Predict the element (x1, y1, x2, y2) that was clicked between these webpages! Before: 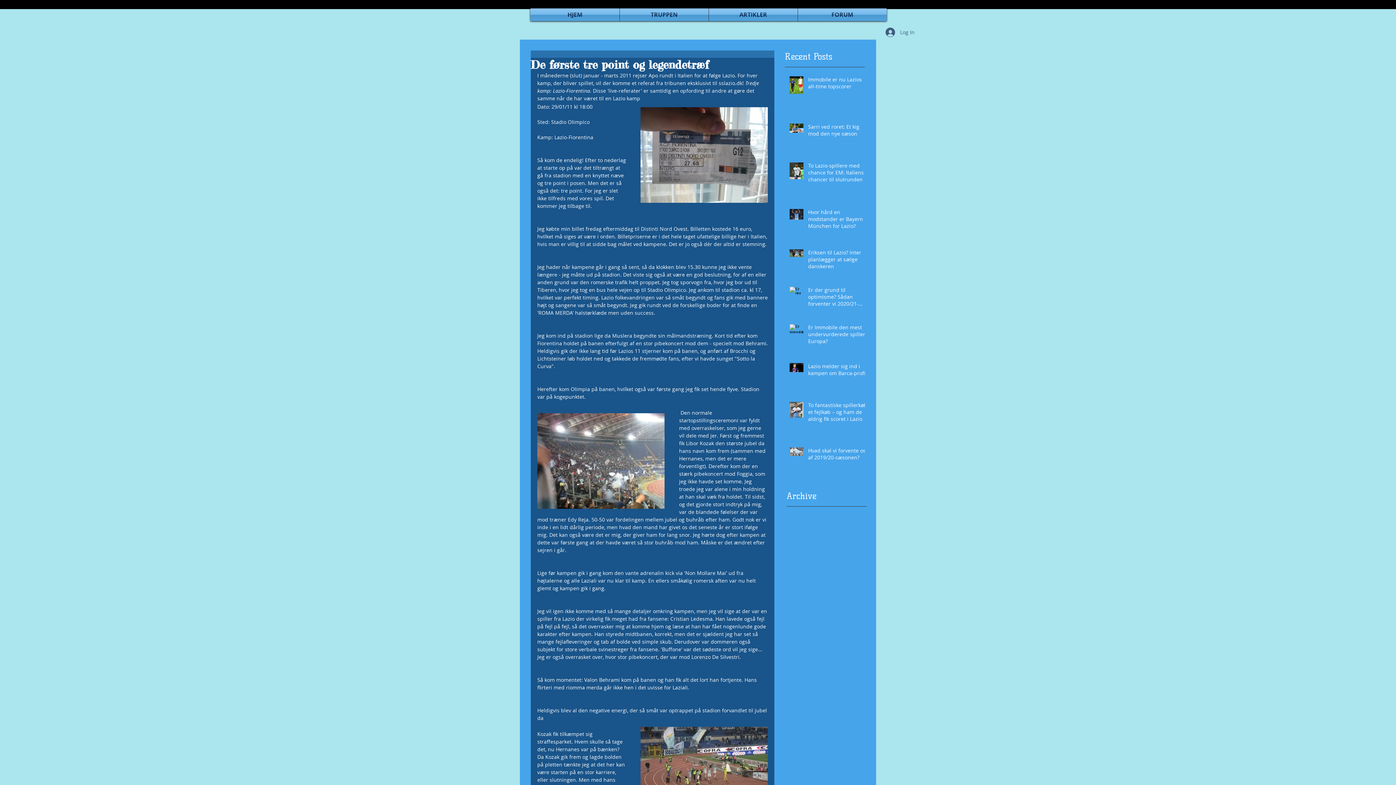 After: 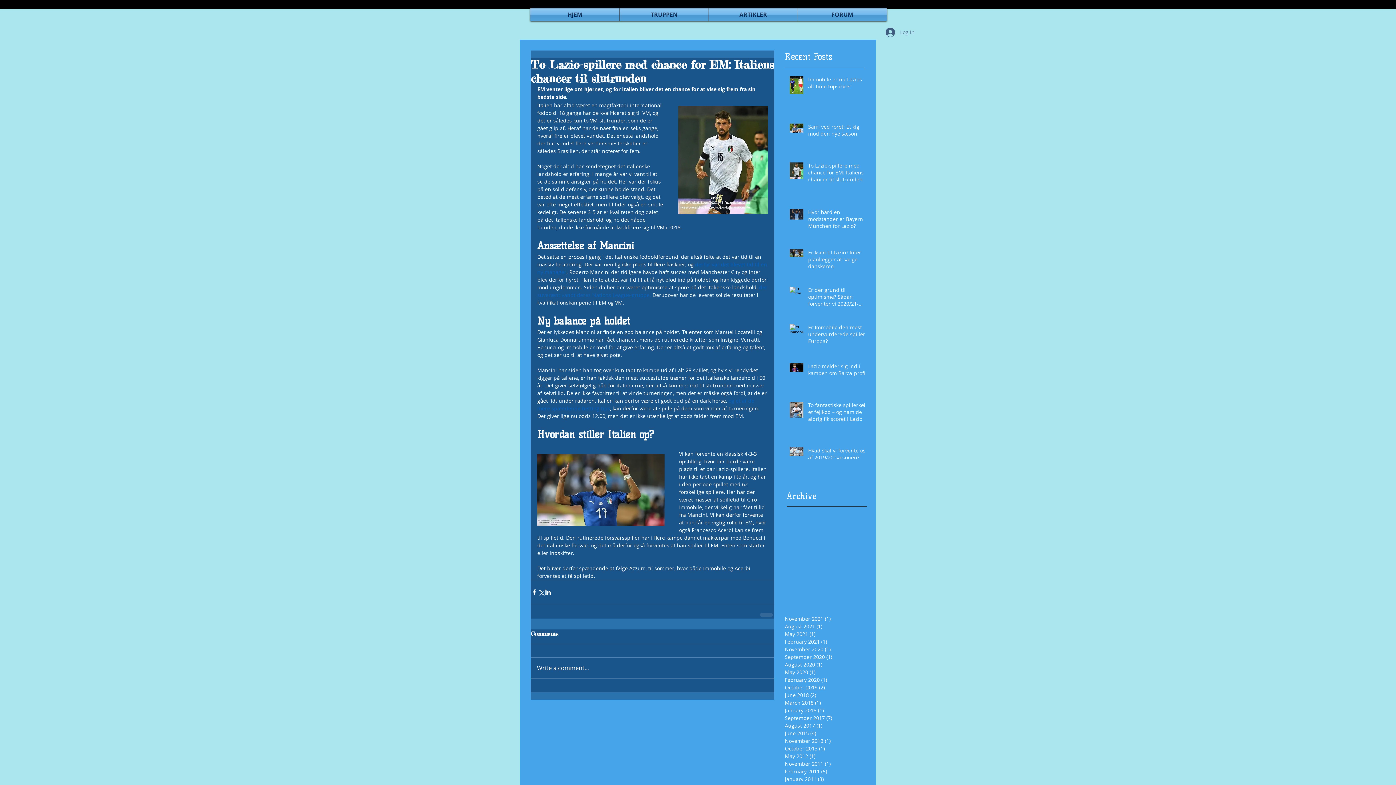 Action: label: To Lazio-spillere med chance for EM: Italiens chancer til slutrunden bbox: (808, 162, 869, 185)